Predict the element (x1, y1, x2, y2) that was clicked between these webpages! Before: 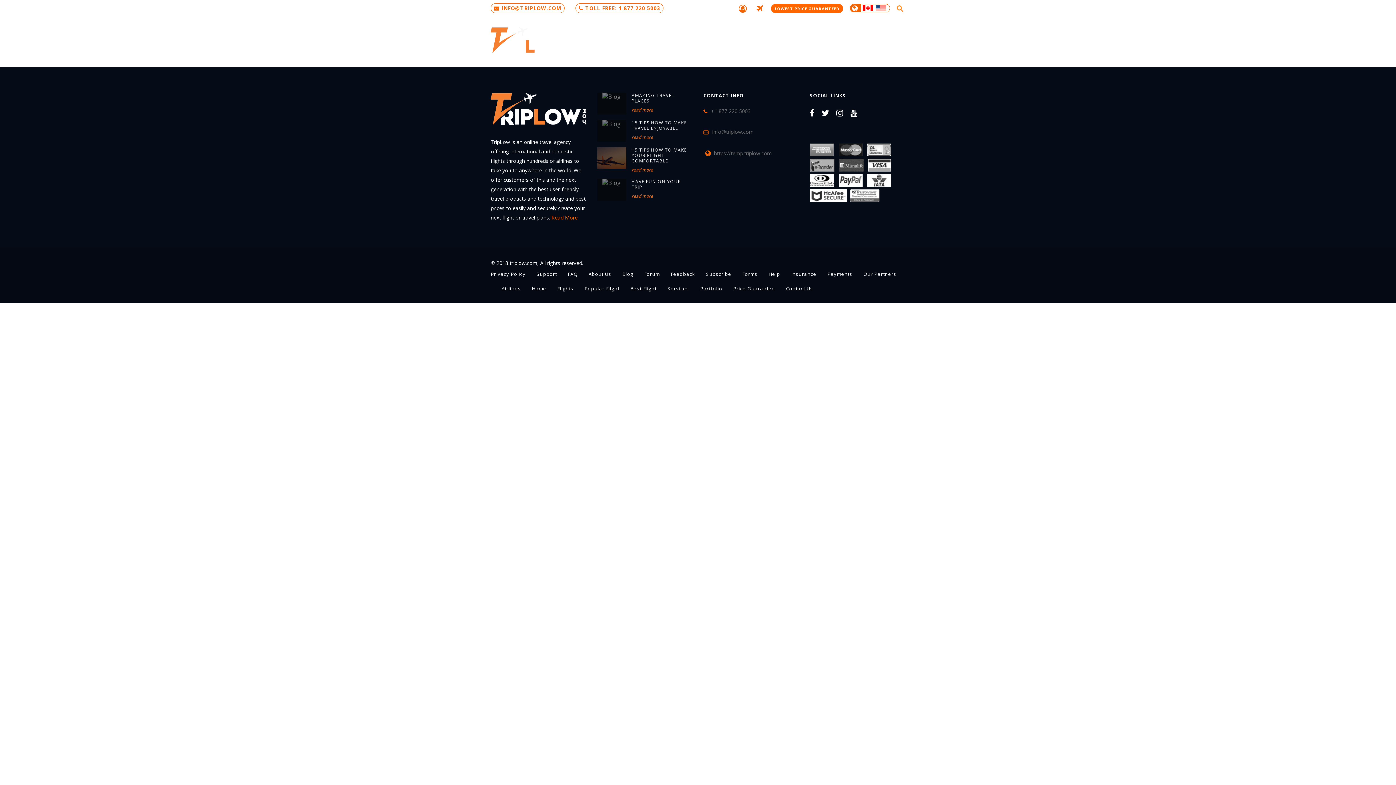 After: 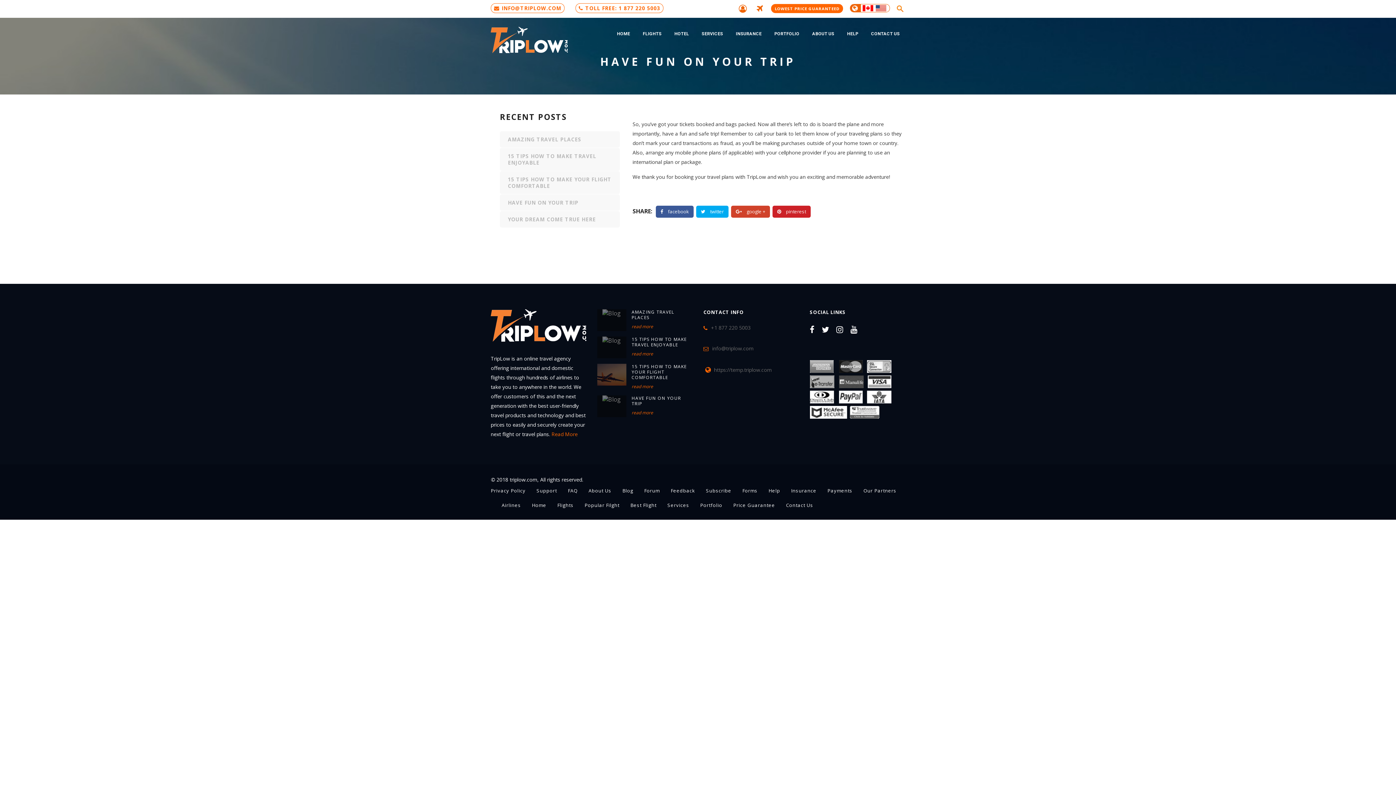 Action: label: HAVE FUN ON YOUR TRIP bbox: (631, 178, 692, 189)